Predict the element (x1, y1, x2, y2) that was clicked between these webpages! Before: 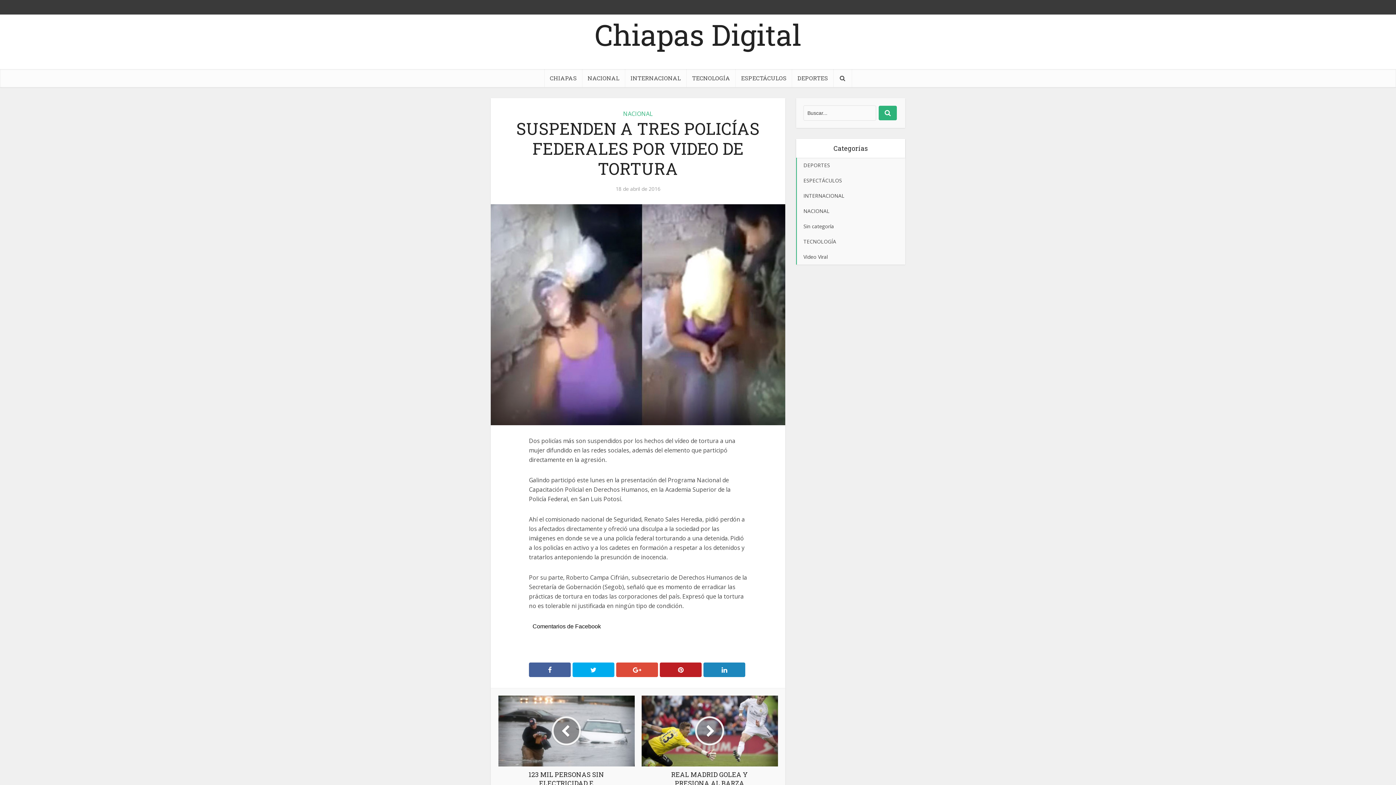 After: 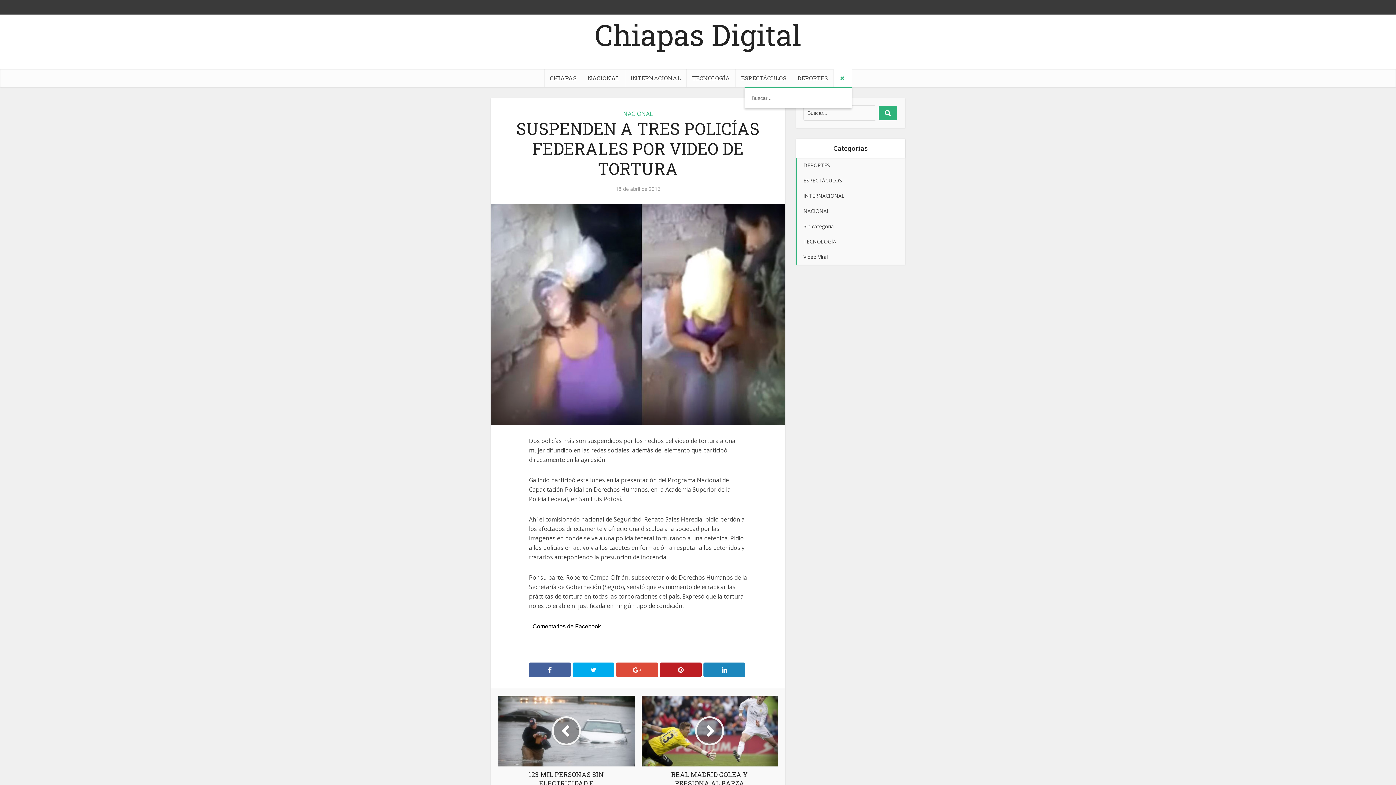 Action: bbox: (833, 69, 851, 87)